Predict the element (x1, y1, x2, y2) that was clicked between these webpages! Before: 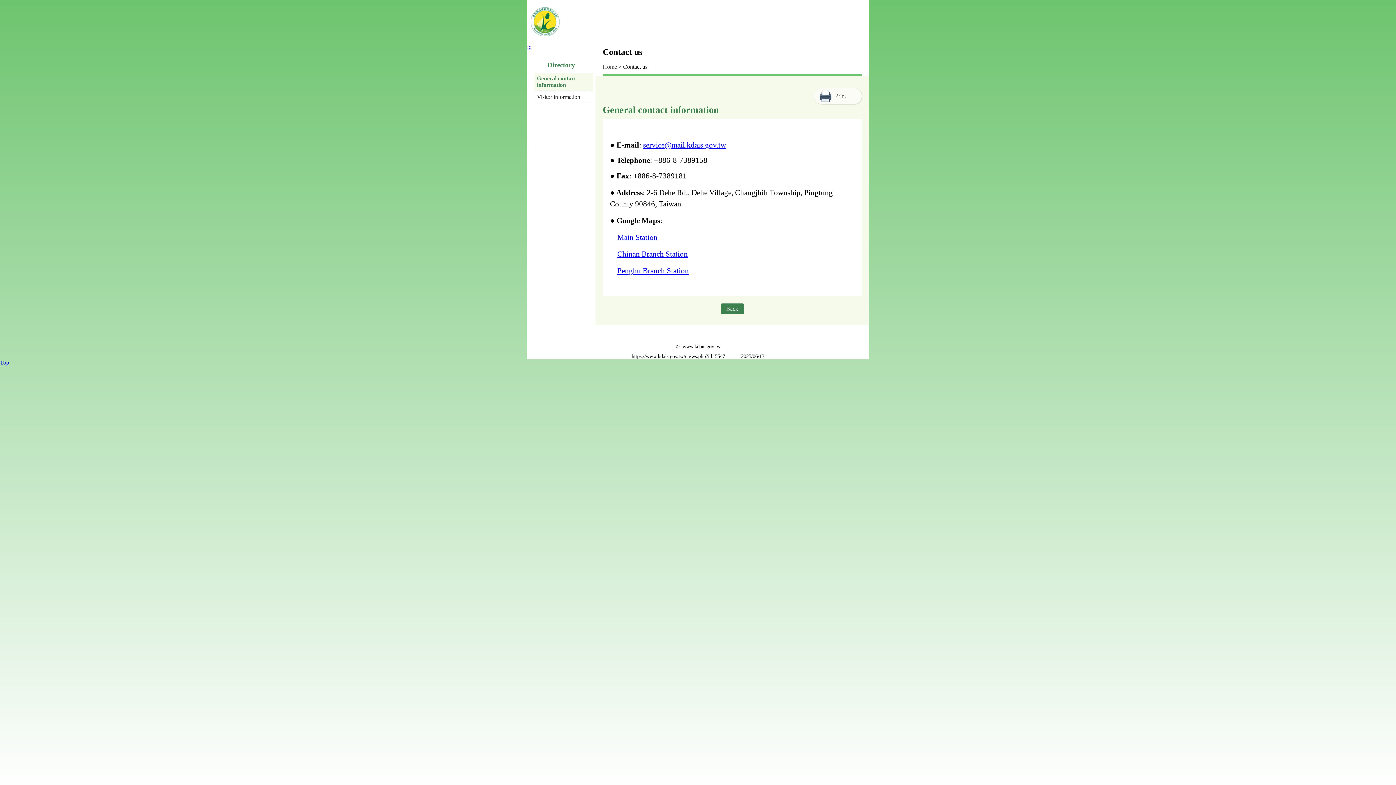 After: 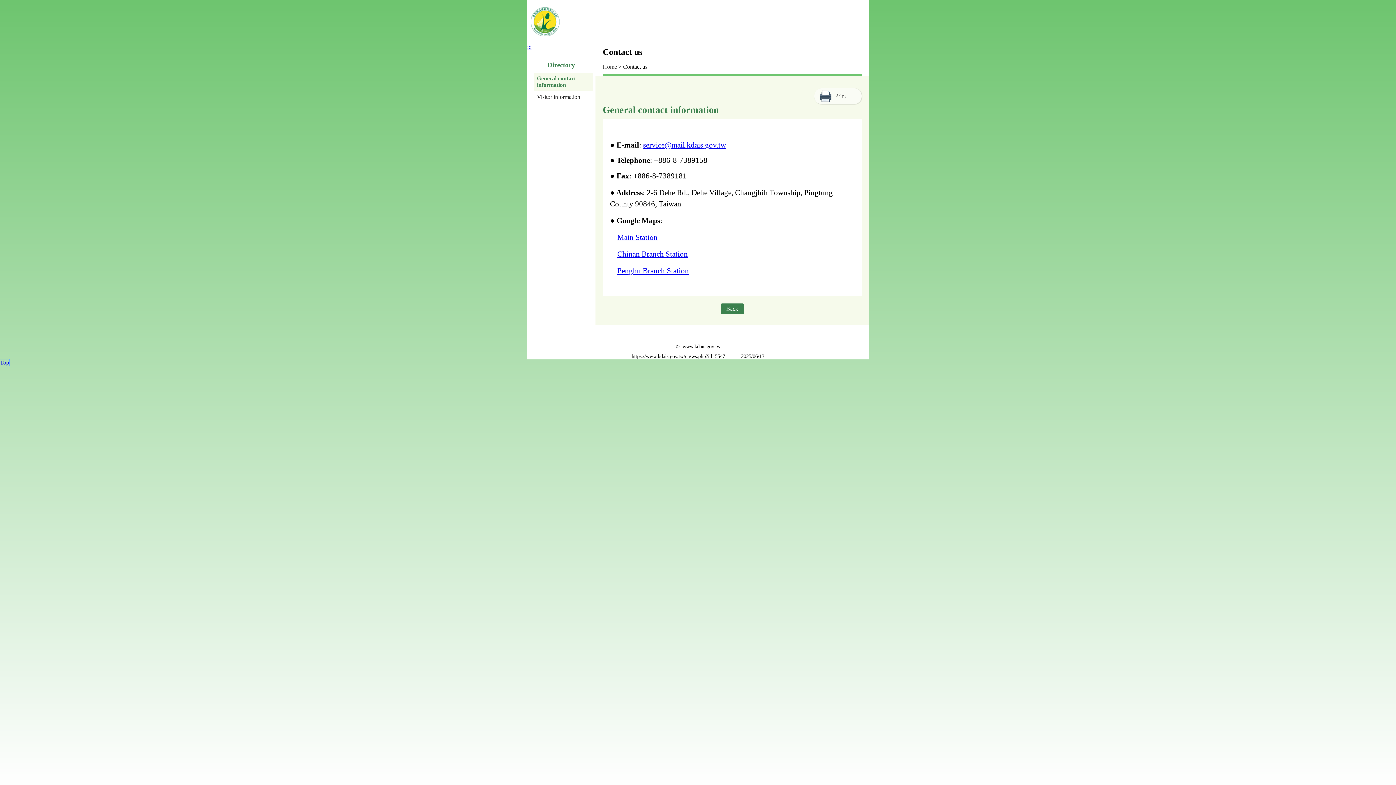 Action: bbox: (0, 359, 9, 365) label: Top